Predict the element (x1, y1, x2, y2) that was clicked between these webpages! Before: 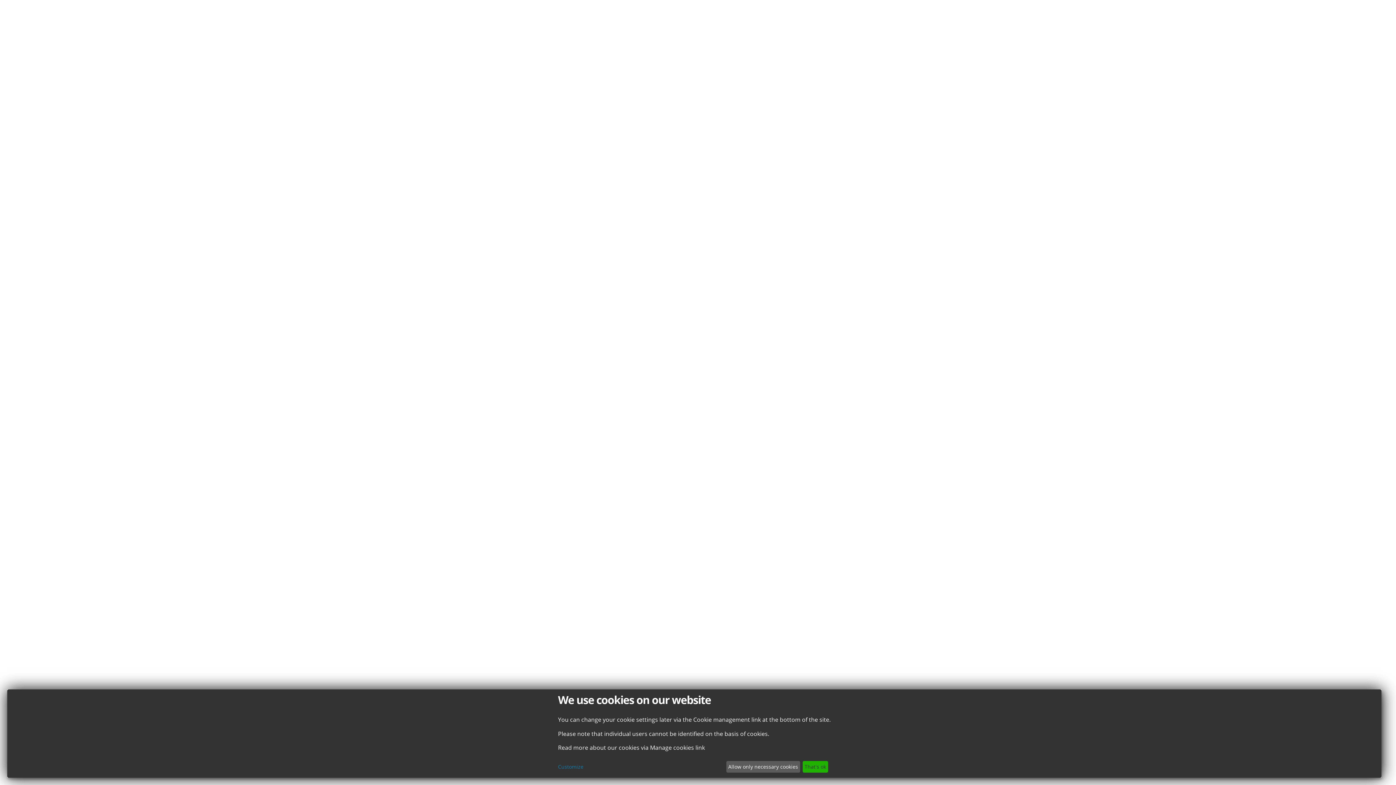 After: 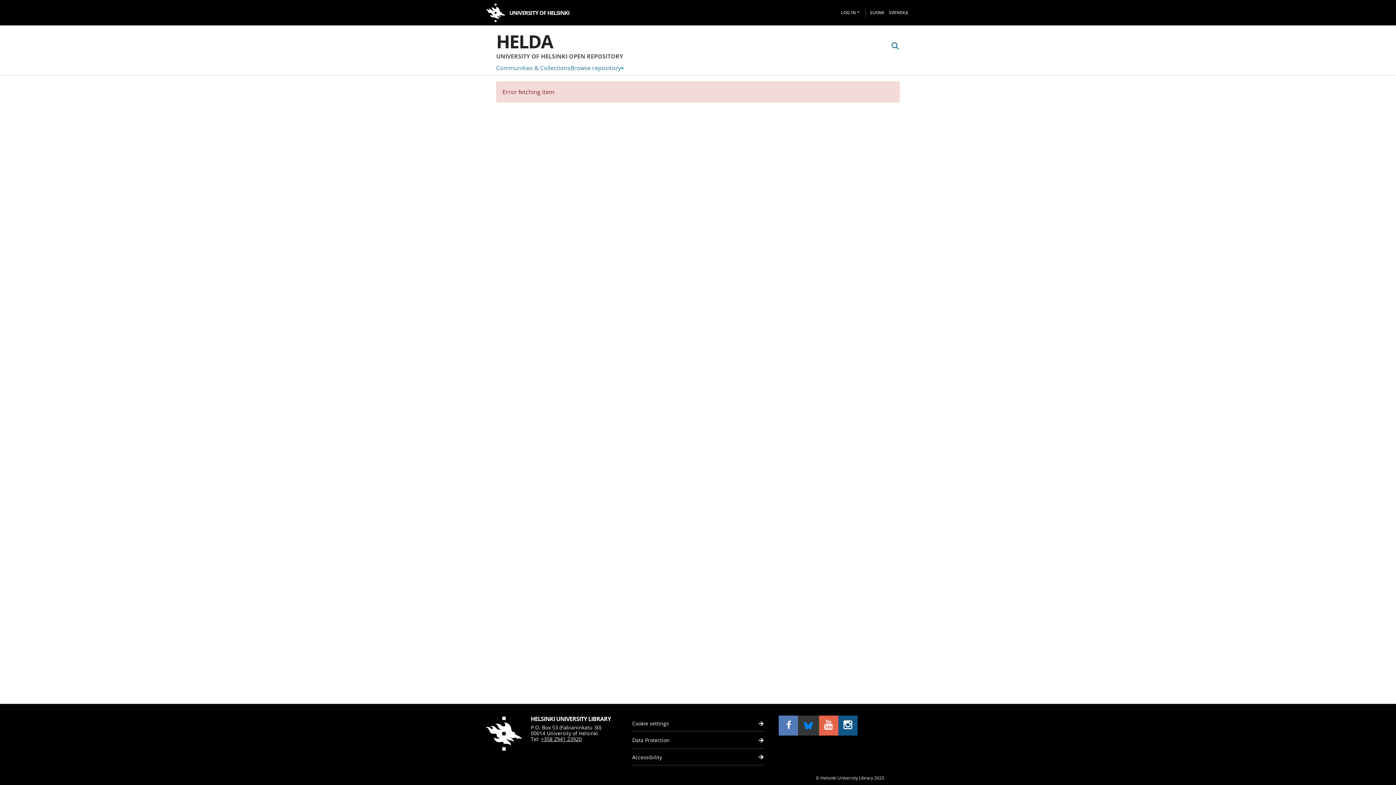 Action: label: Allow only necessary cookies bbox: (726, 761, 800, 773)